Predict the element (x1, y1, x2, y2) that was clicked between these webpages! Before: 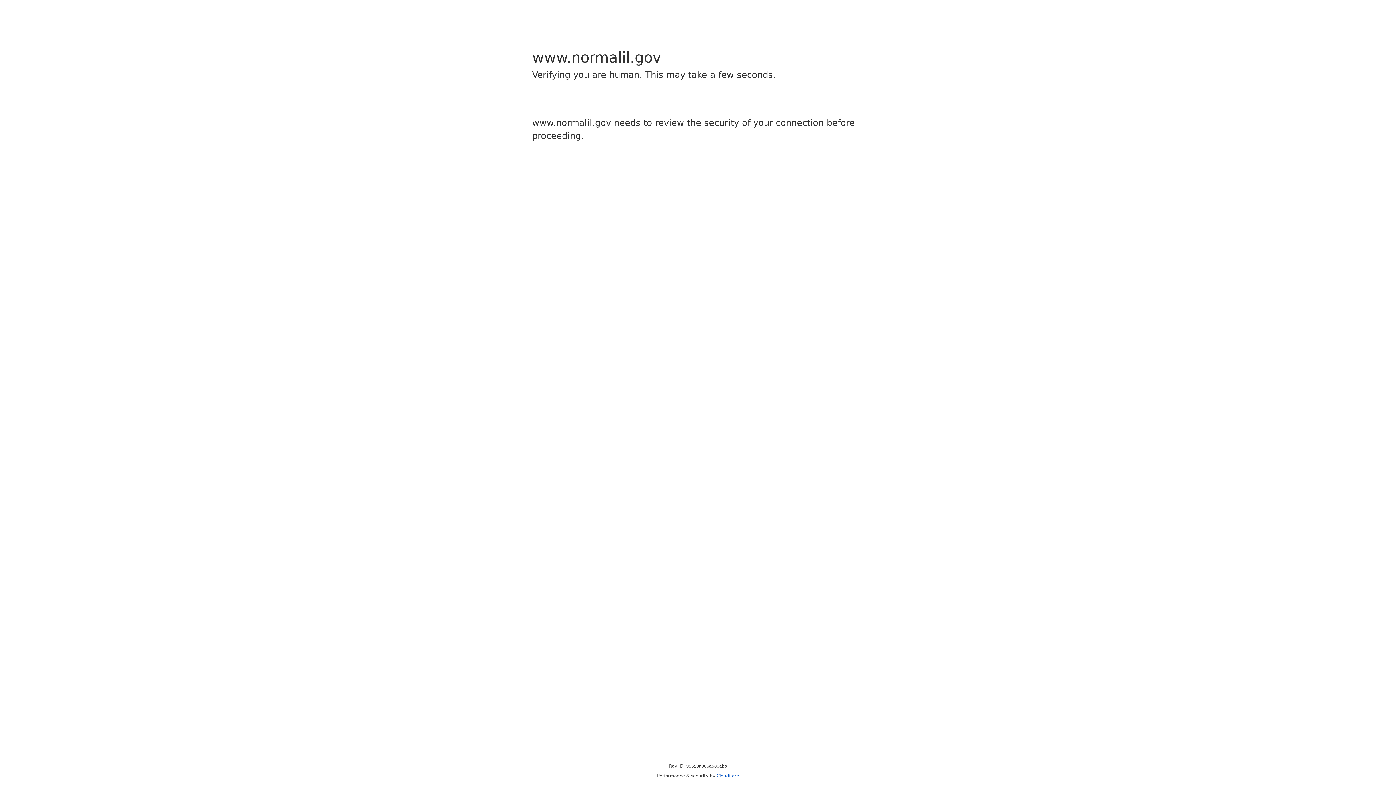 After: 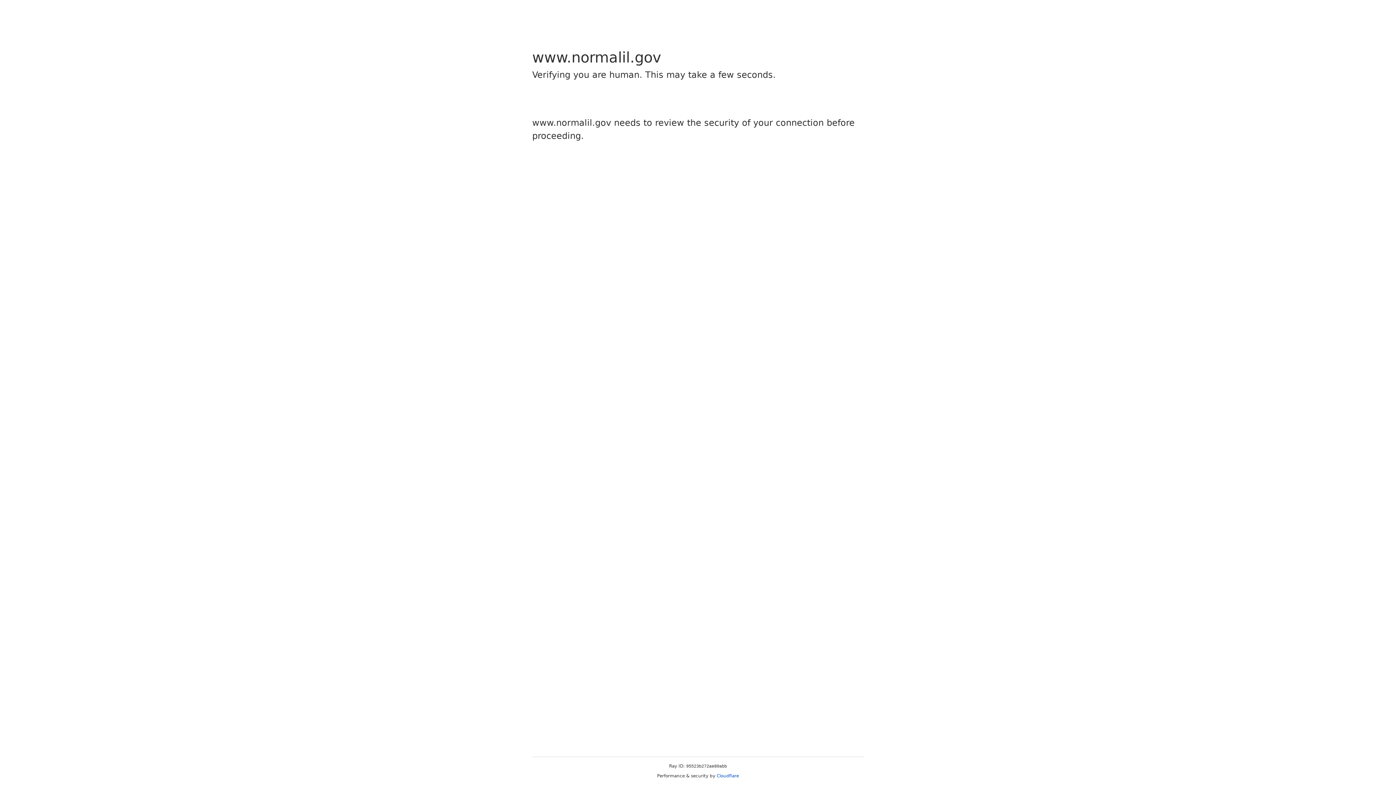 Action: label: Cloudflare bbox: (716, 773, 739, 778)